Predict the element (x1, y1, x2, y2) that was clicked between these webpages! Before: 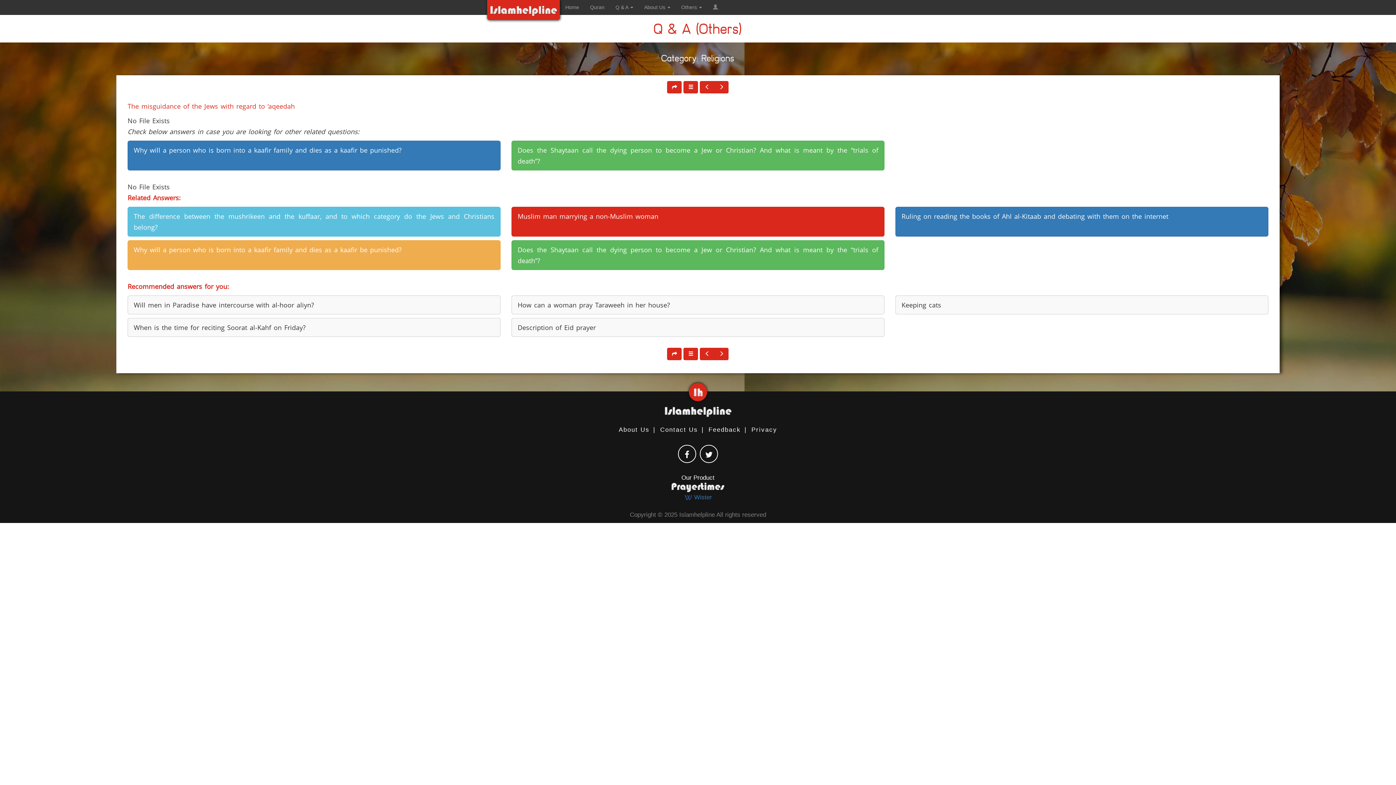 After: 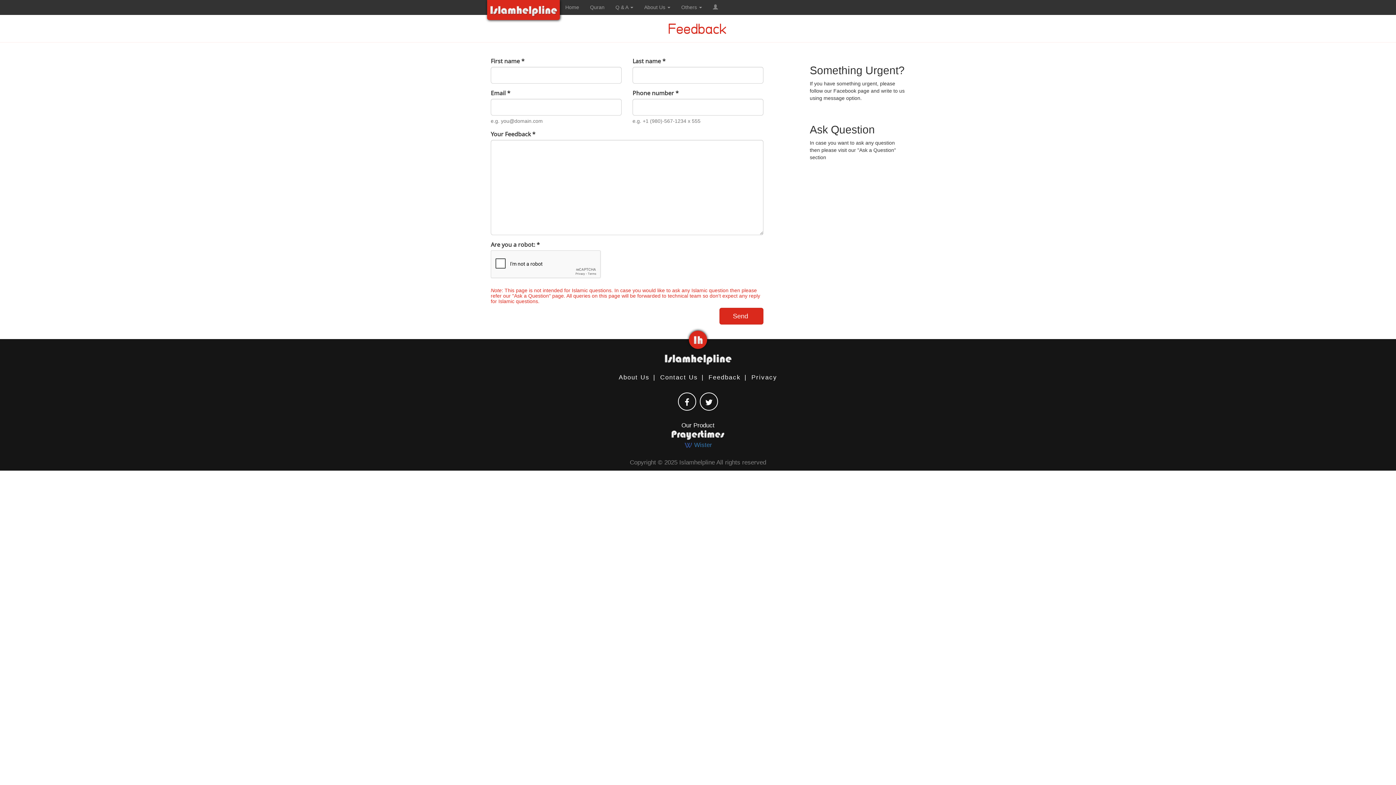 Action: bbox: (708, 426, 741, 433) label: Feedback